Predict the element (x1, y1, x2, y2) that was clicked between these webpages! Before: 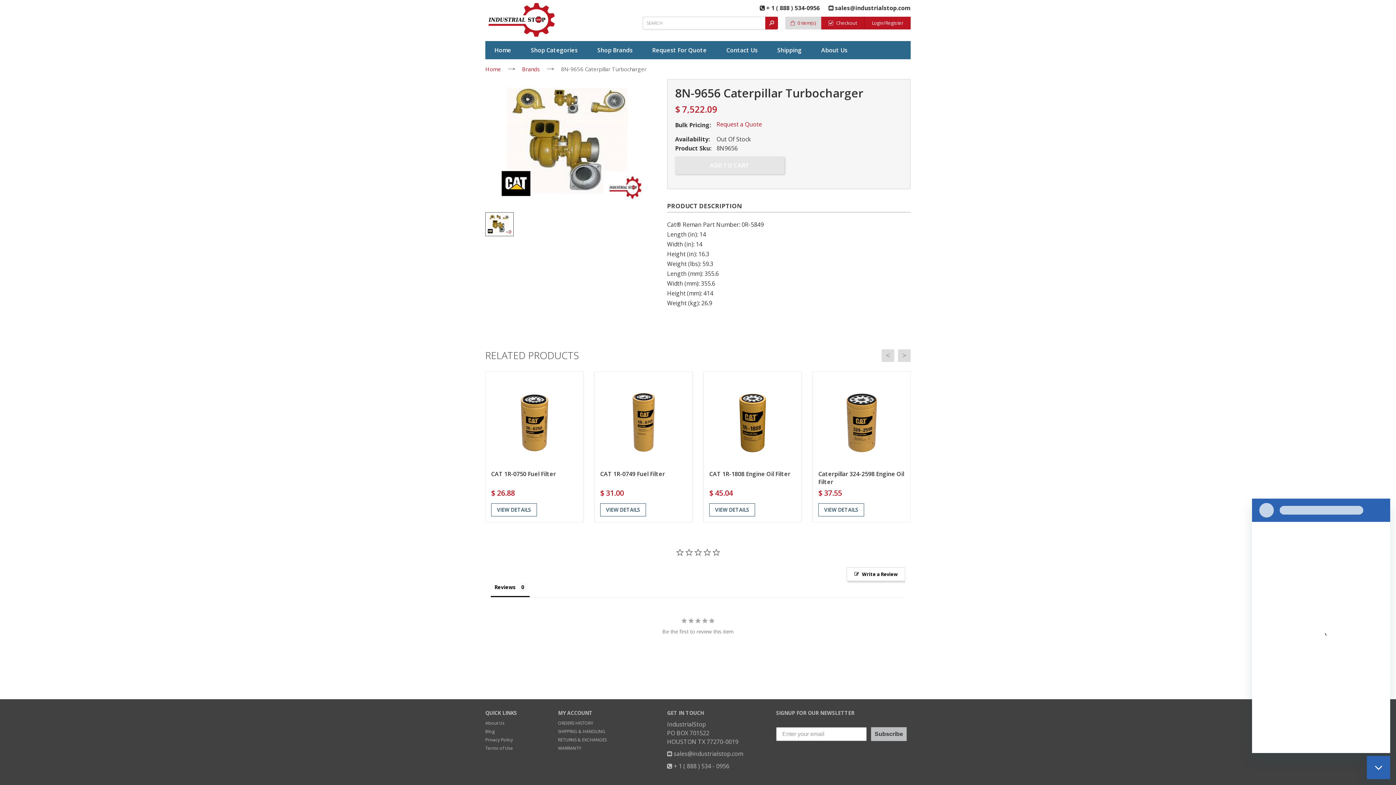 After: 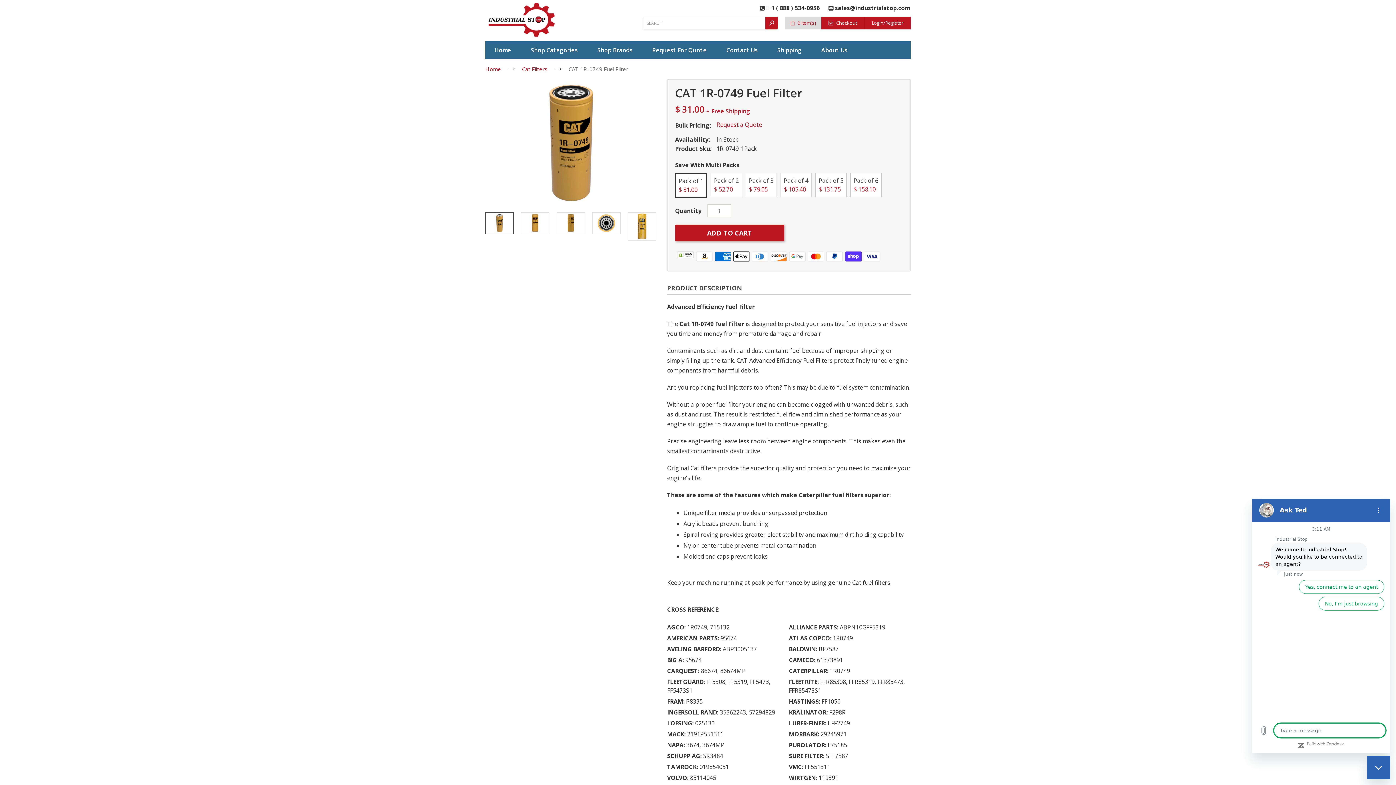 Action: bbox: (600, 503, 646, 516) label: VIEW DETAILS